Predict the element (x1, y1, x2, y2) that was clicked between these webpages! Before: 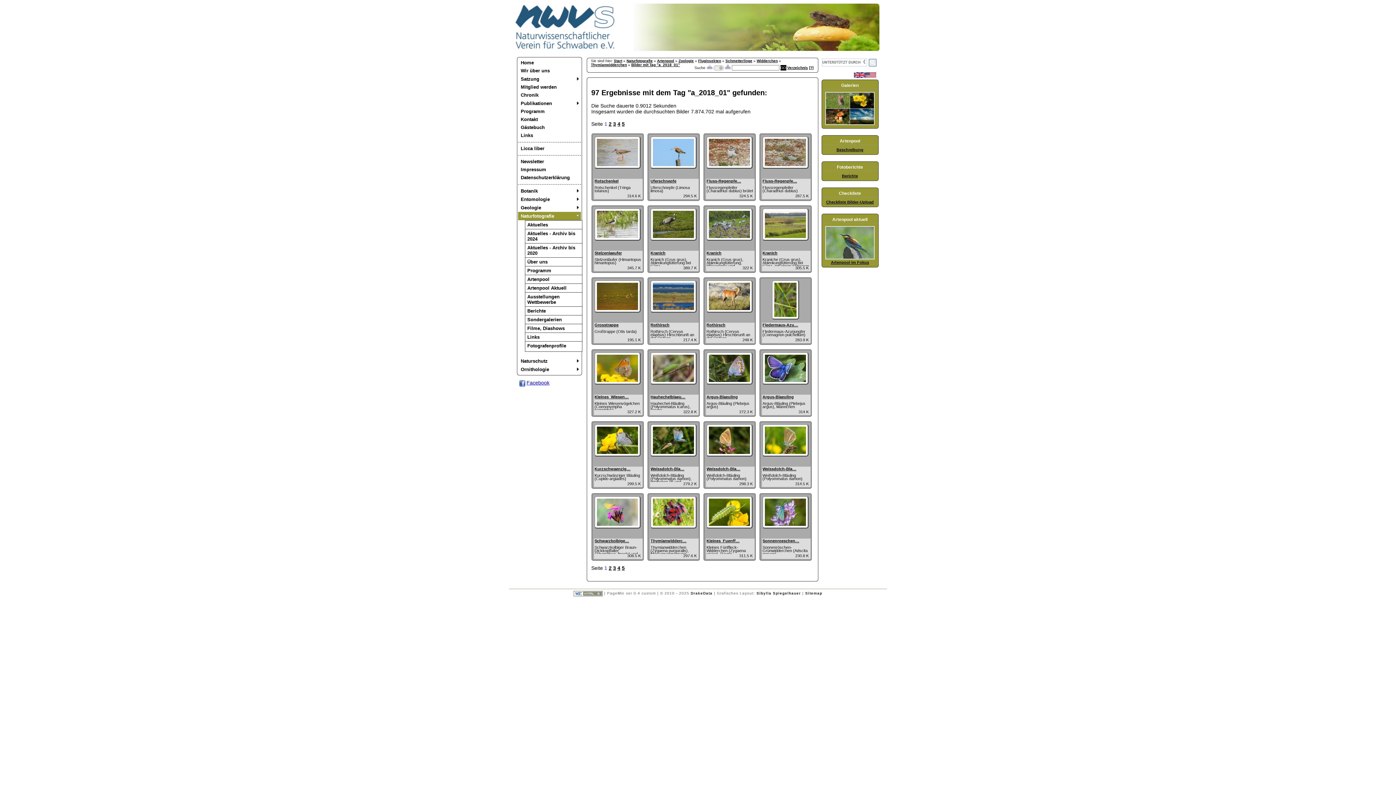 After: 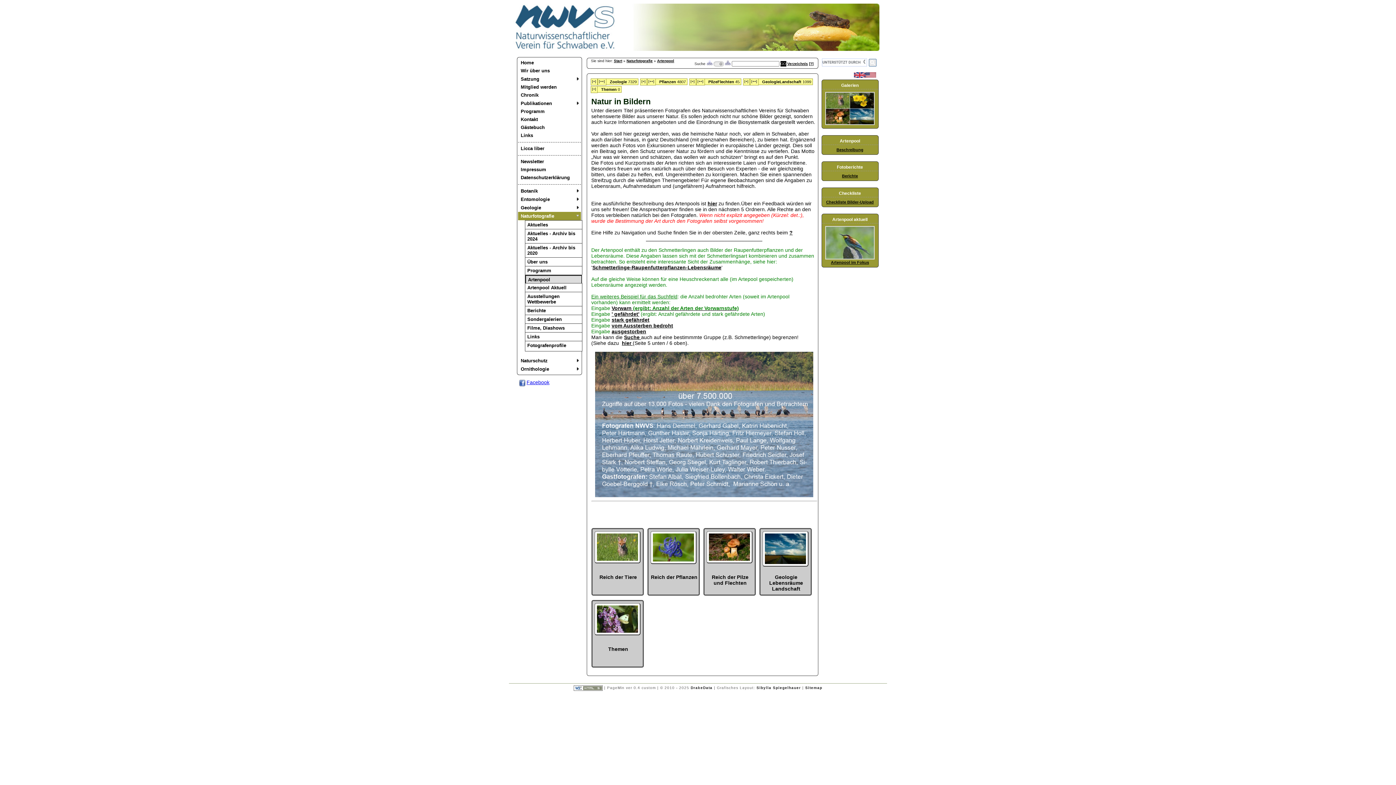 Action: bbox: (524, 274, 582, 283) label: Artenpool